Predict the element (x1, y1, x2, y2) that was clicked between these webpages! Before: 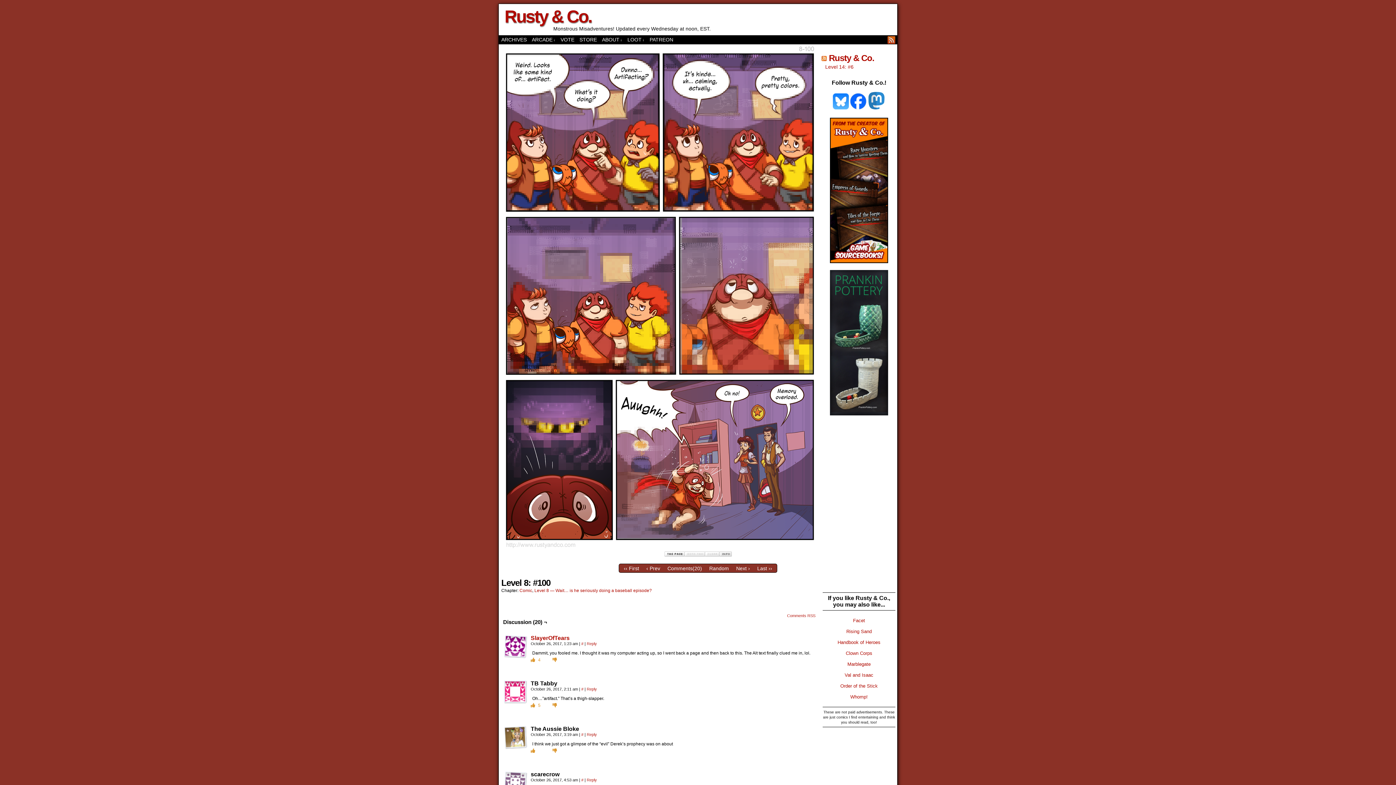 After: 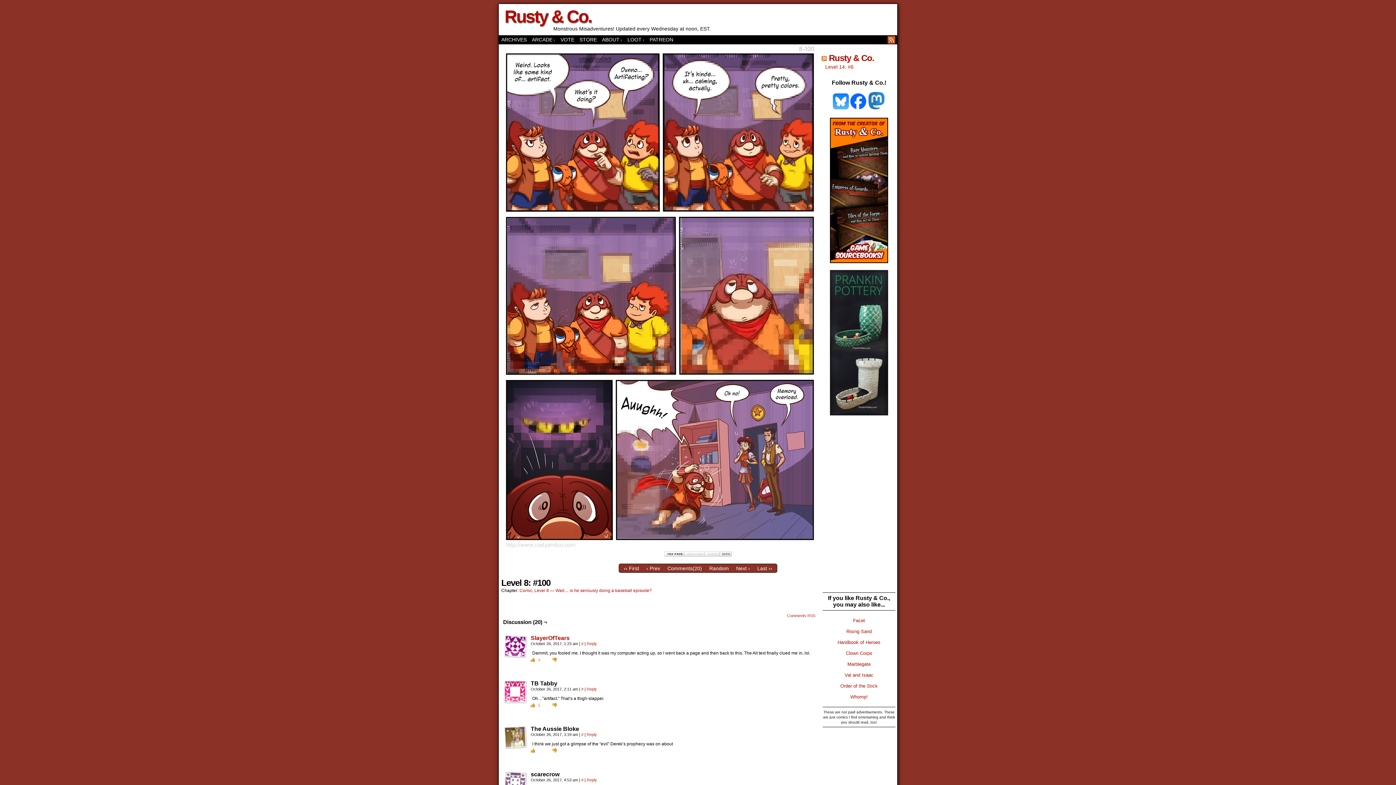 Action: bbox: (850, 104, 866, 110)